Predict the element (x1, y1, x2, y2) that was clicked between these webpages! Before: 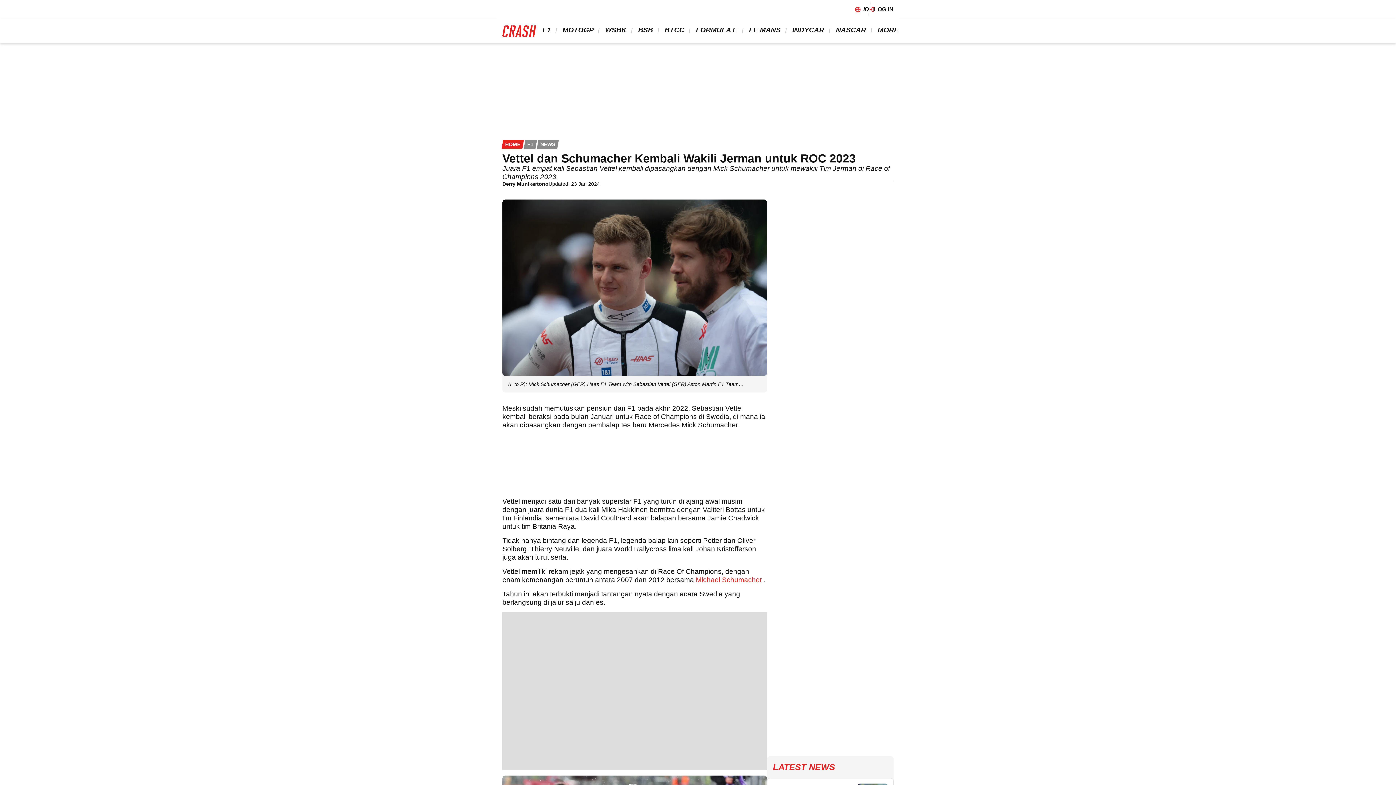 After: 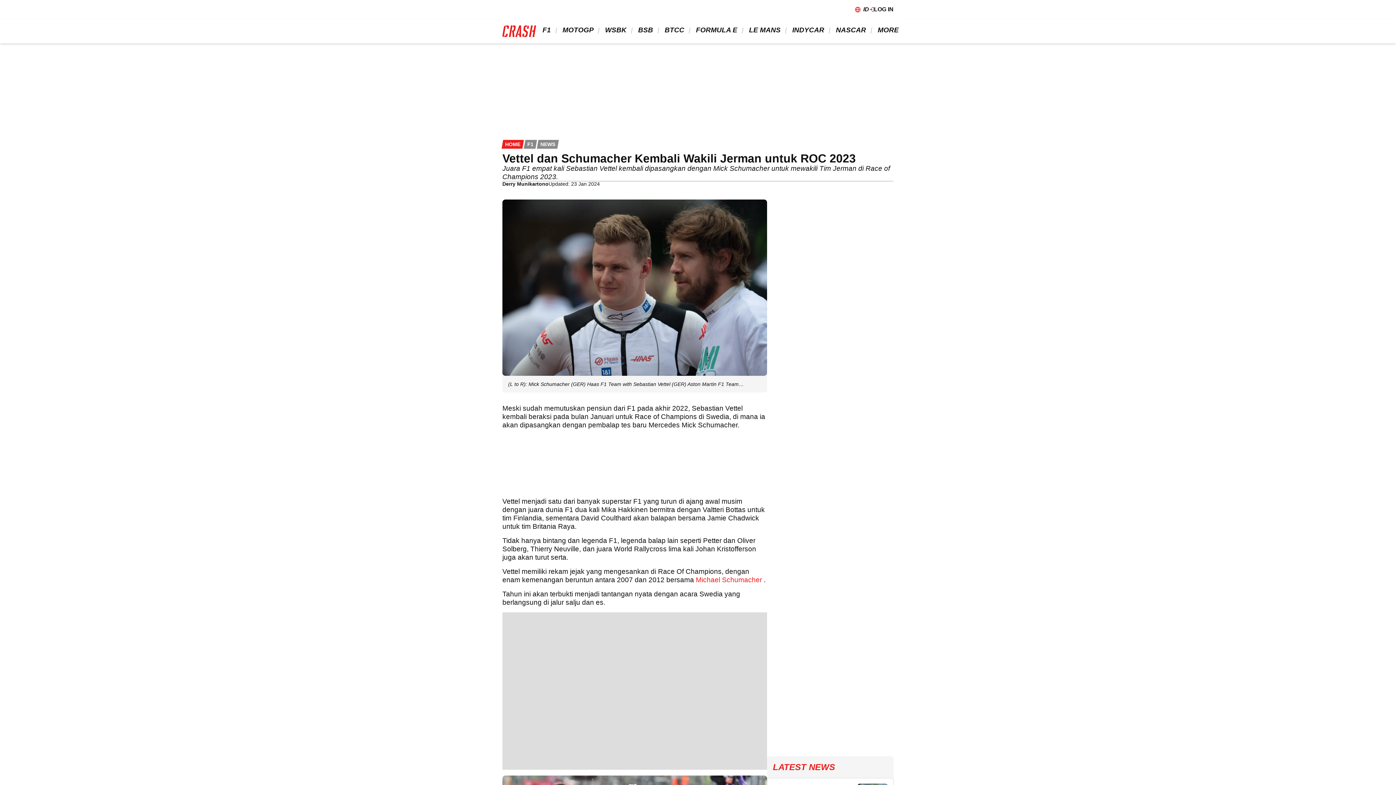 Action: label: Share to X bbox: (866, 181, 873, 188)